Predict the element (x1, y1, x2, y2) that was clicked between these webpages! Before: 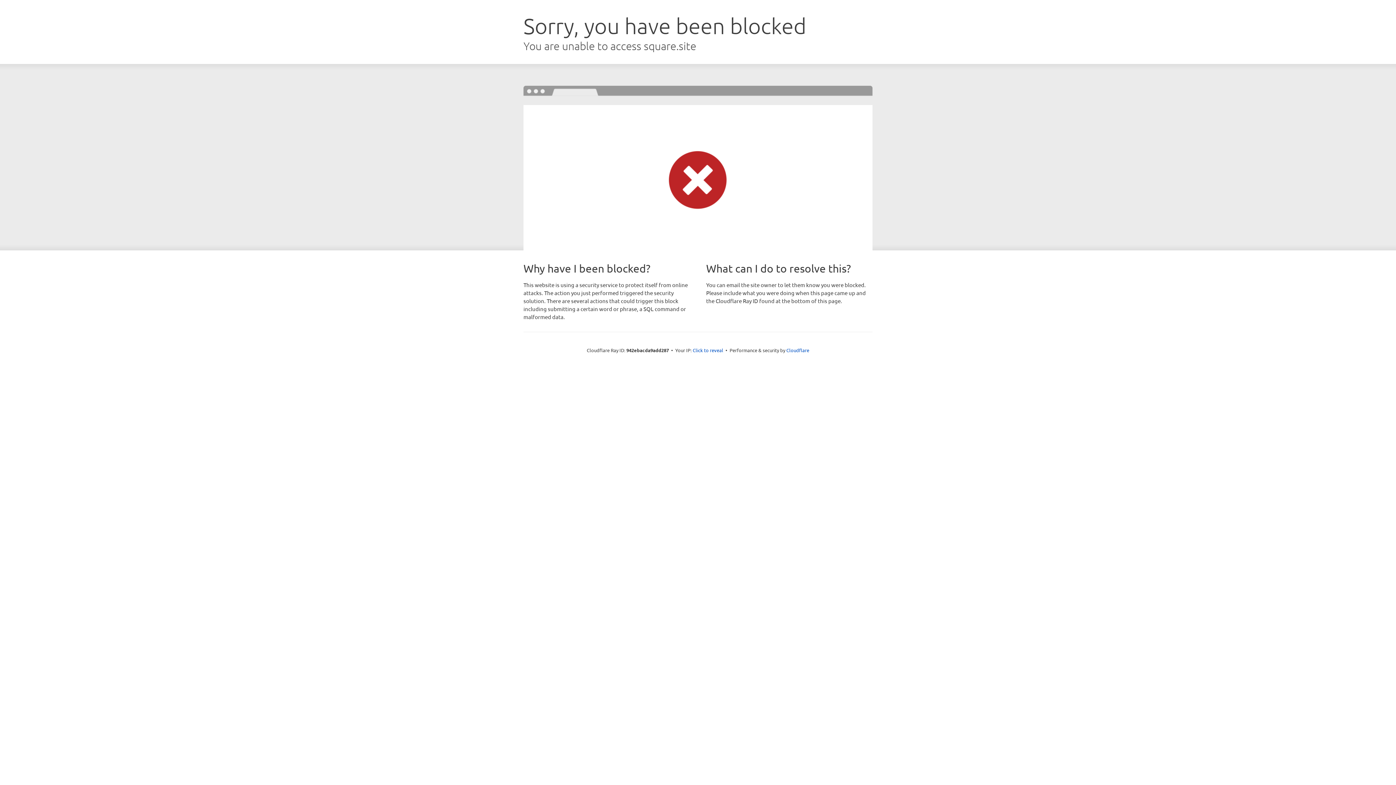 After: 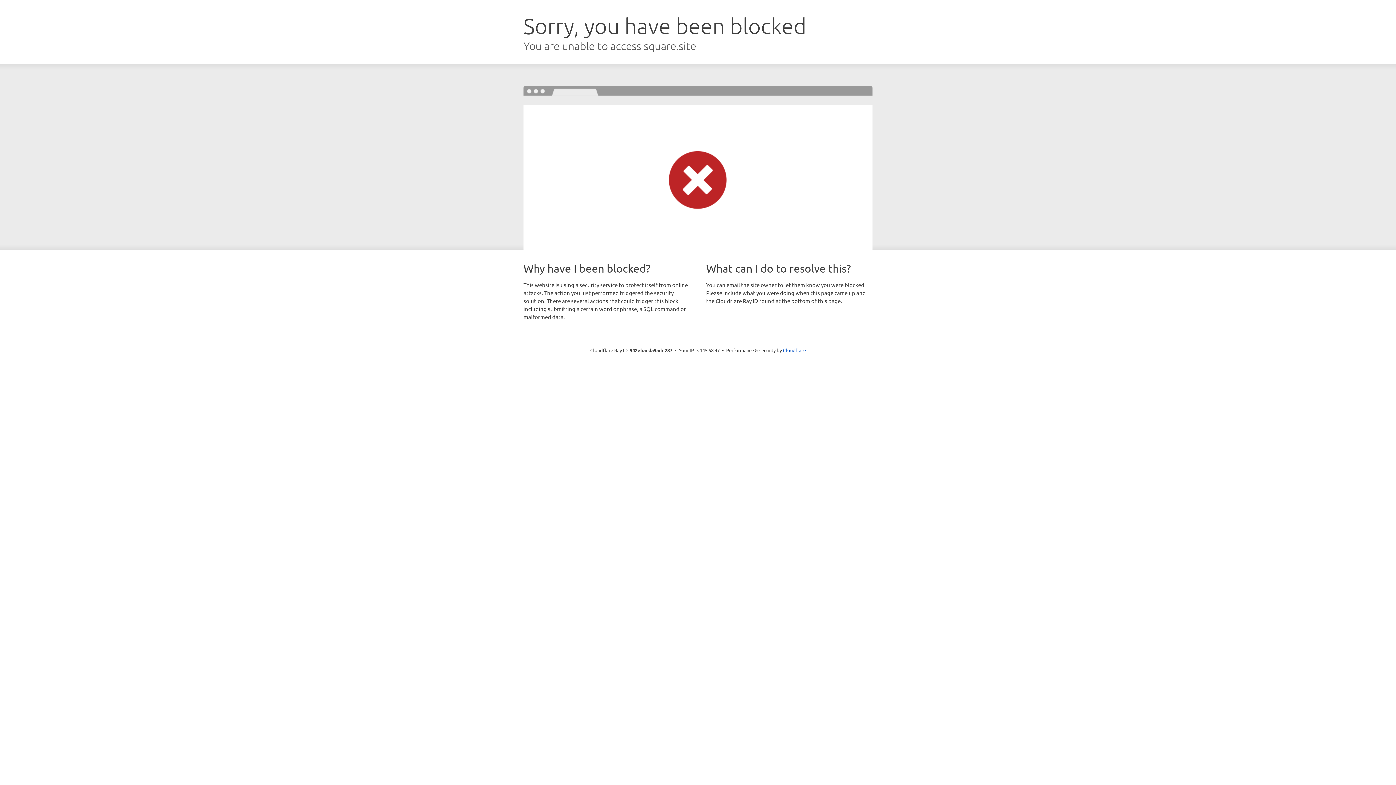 Action: label: Click to reveal bbox: (692, 346, 723, 353)